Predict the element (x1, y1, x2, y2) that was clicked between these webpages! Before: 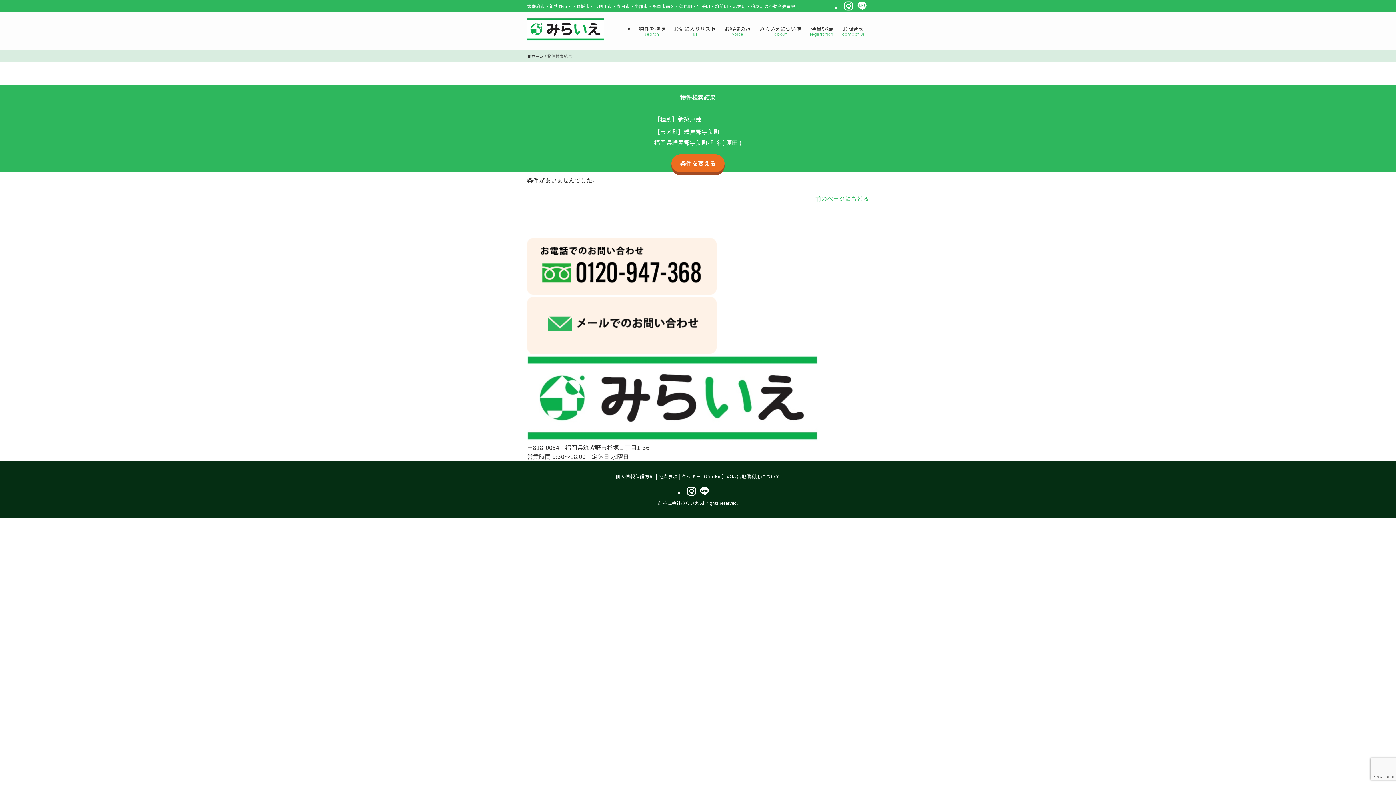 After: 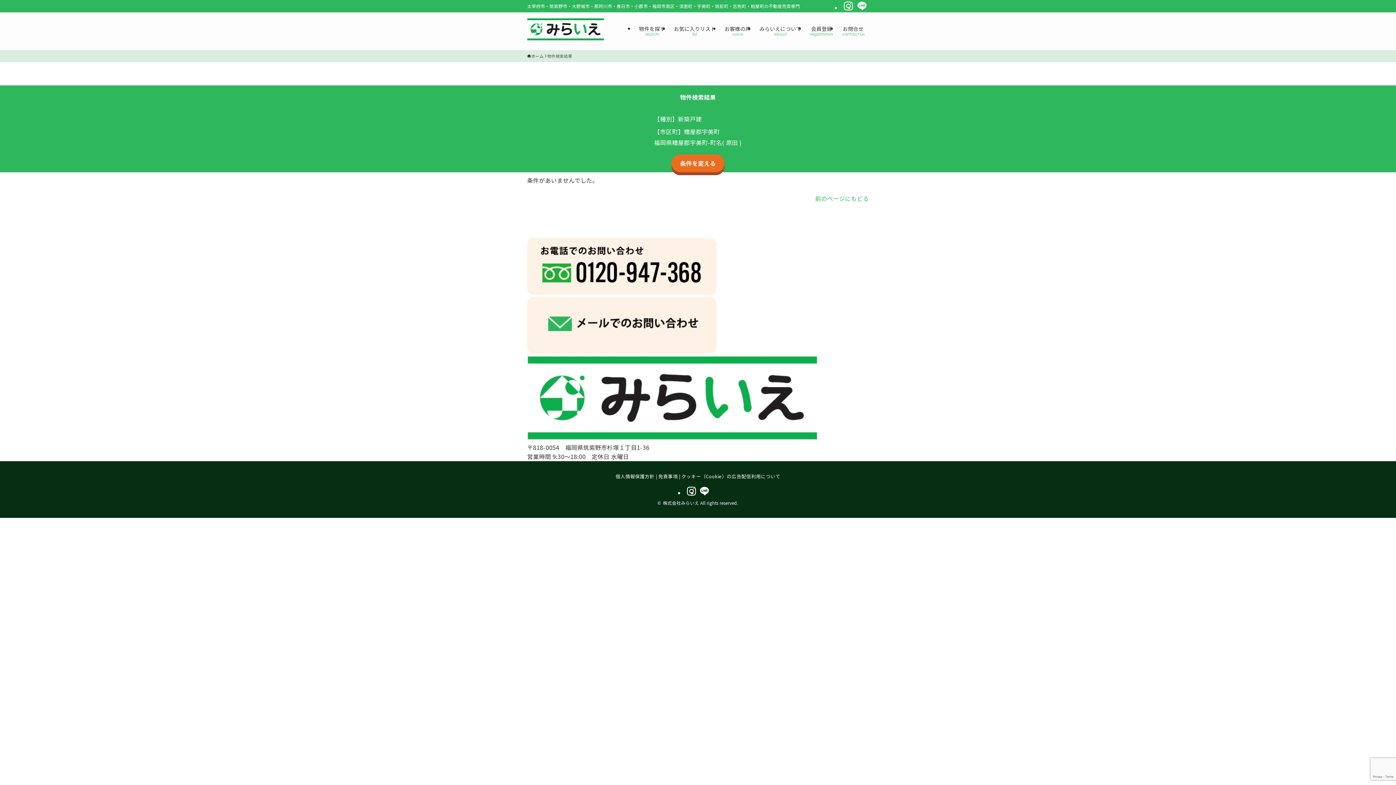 Action: bbox: (527, 287, 716, 296)